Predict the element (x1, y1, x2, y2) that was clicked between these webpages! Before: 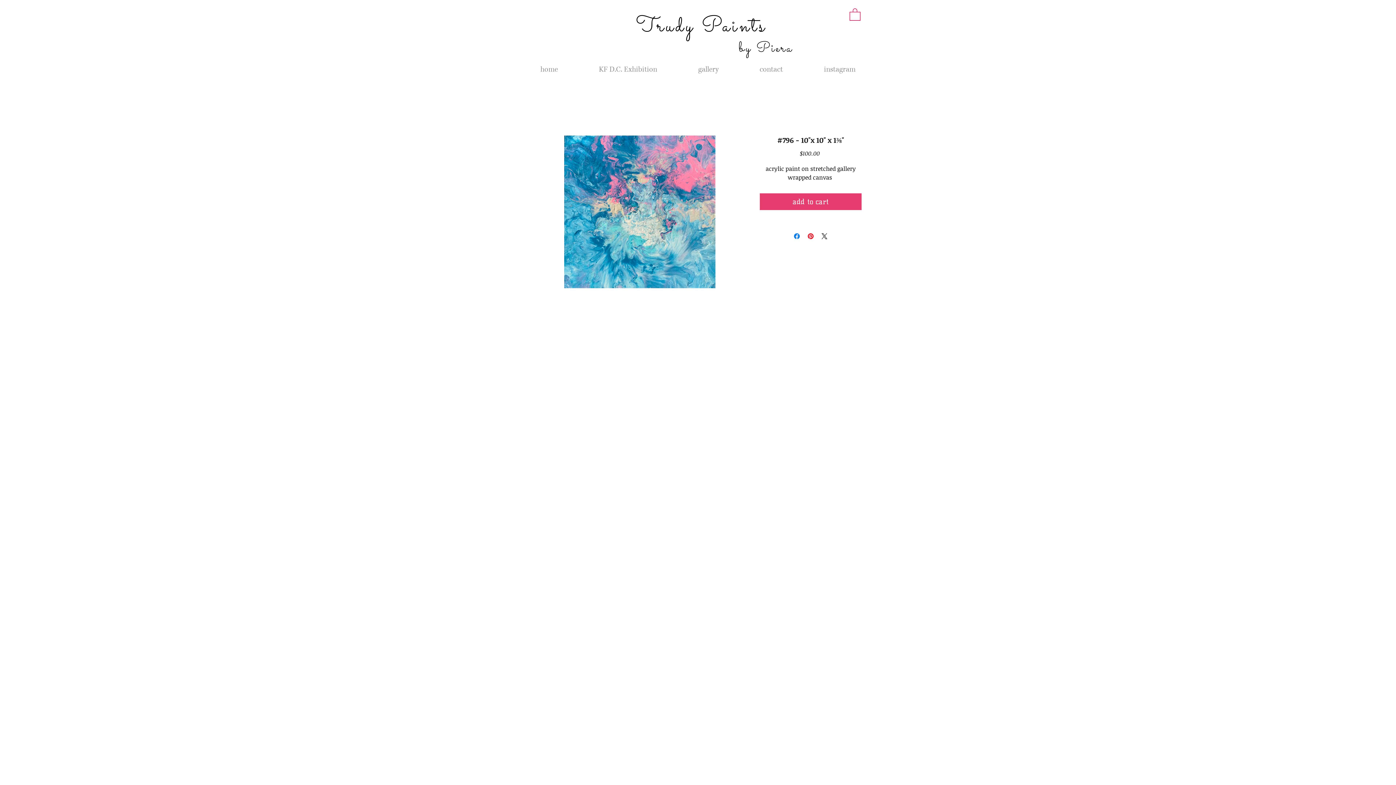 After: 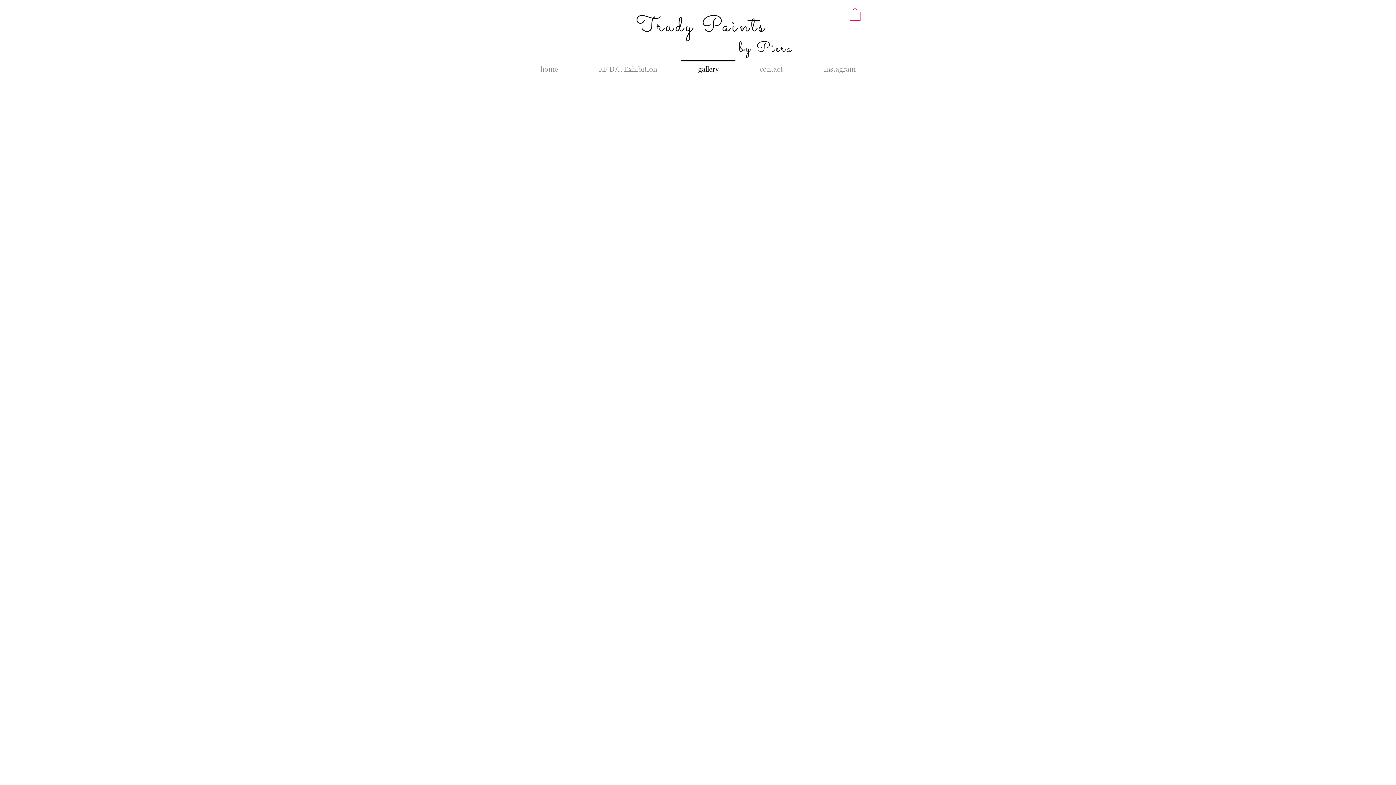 Action: label: gallery bbox: (677, 59, 739, 72)